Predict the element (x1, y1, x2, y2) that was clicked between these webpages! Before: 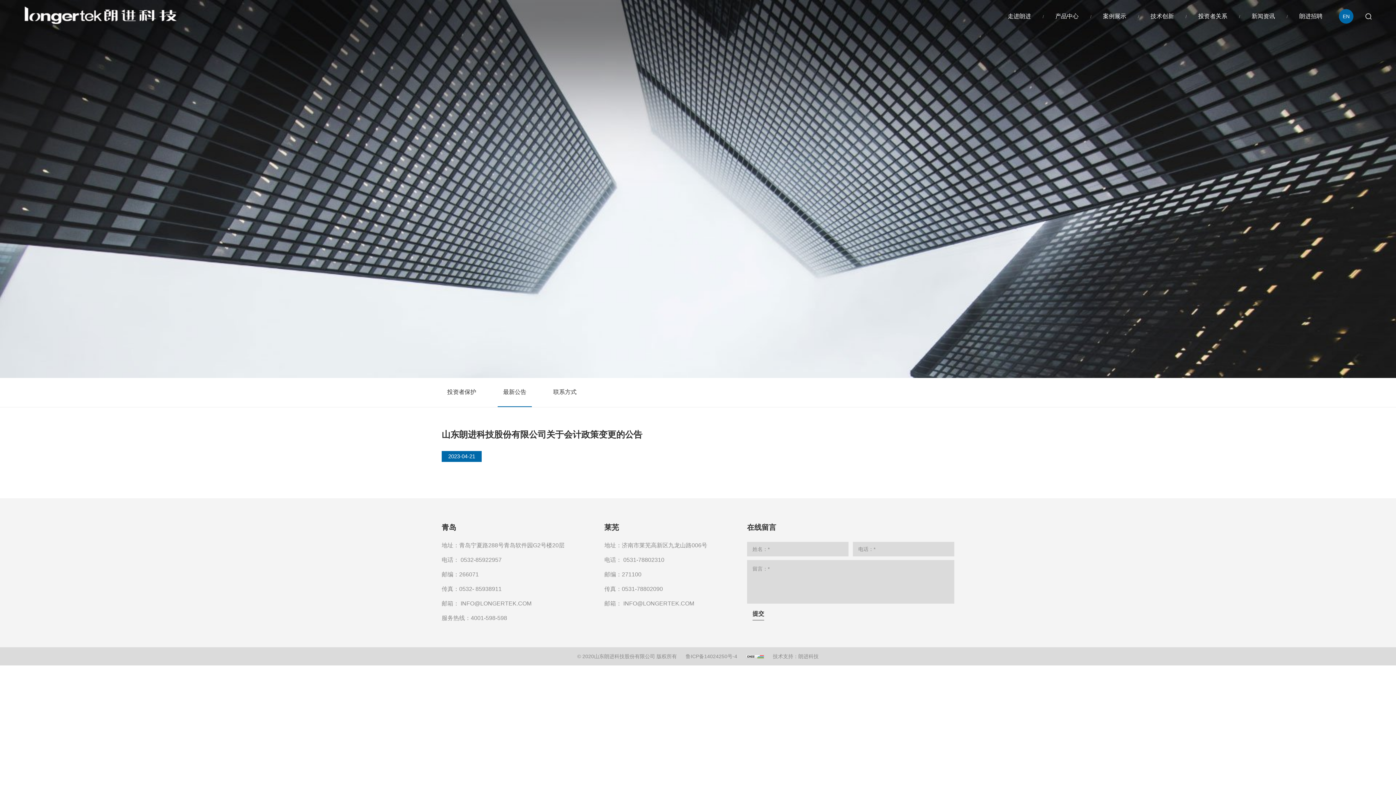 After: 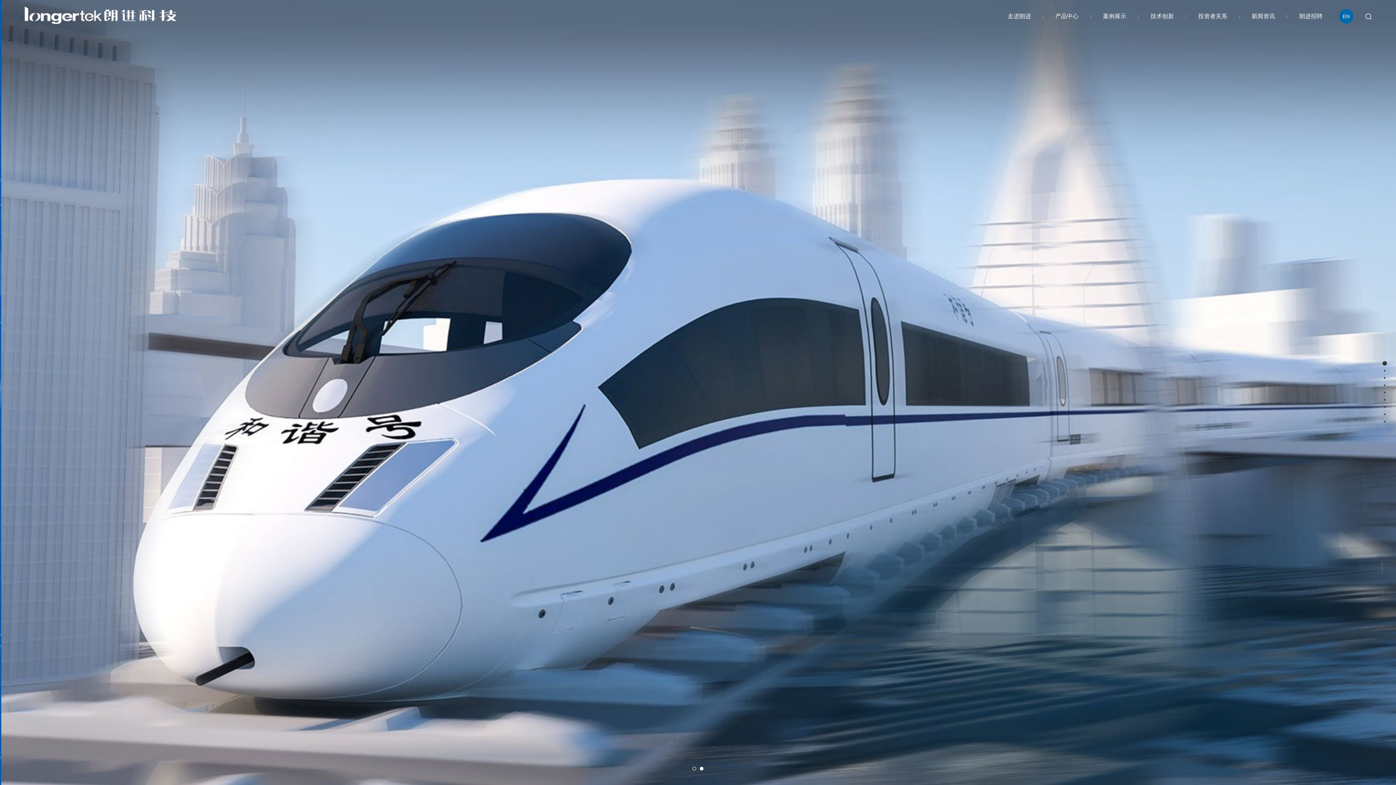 Action: bbox: (23, 5, 178, 25)